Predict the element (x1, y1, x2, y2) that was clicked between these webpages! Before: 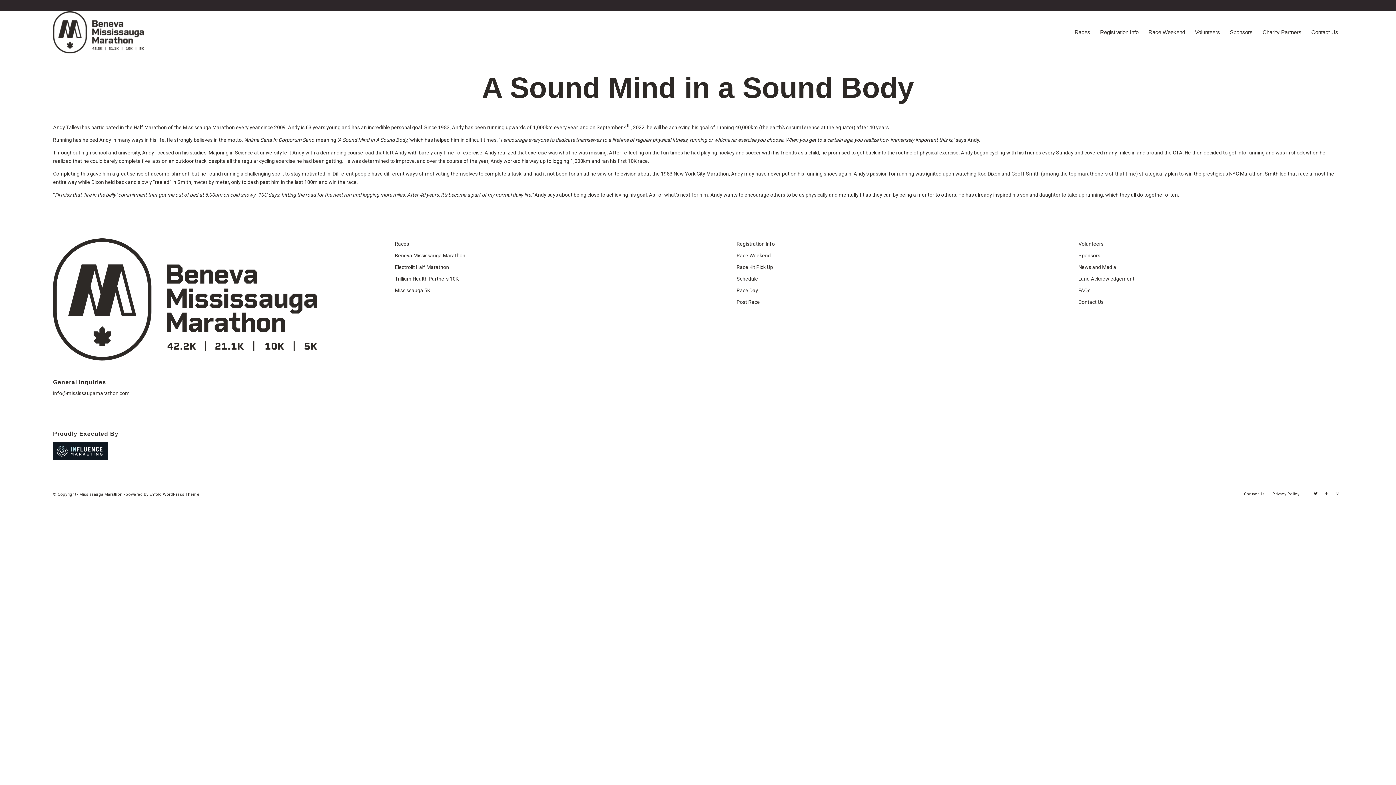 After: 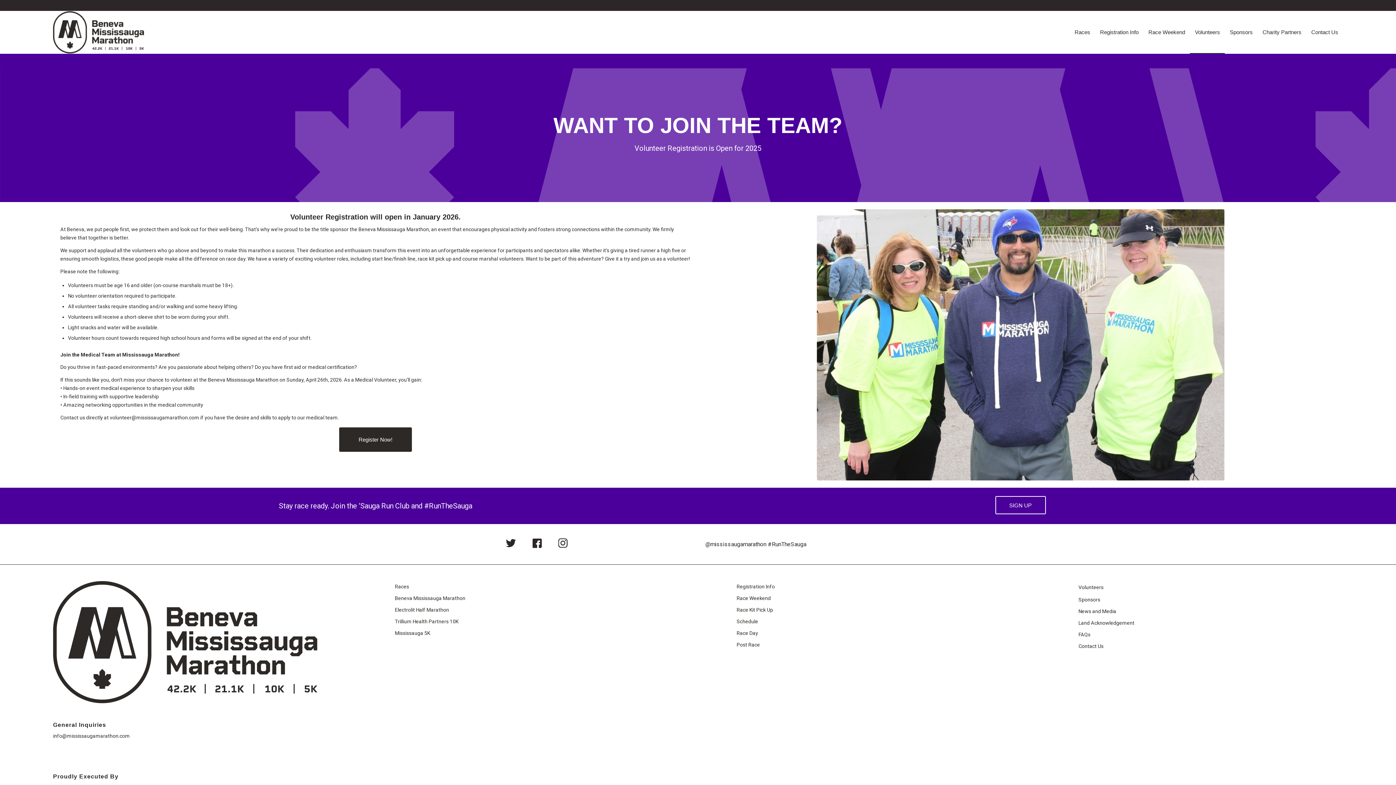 Action: label: Volunteers bbox: (1078, 238, 1343, 250)